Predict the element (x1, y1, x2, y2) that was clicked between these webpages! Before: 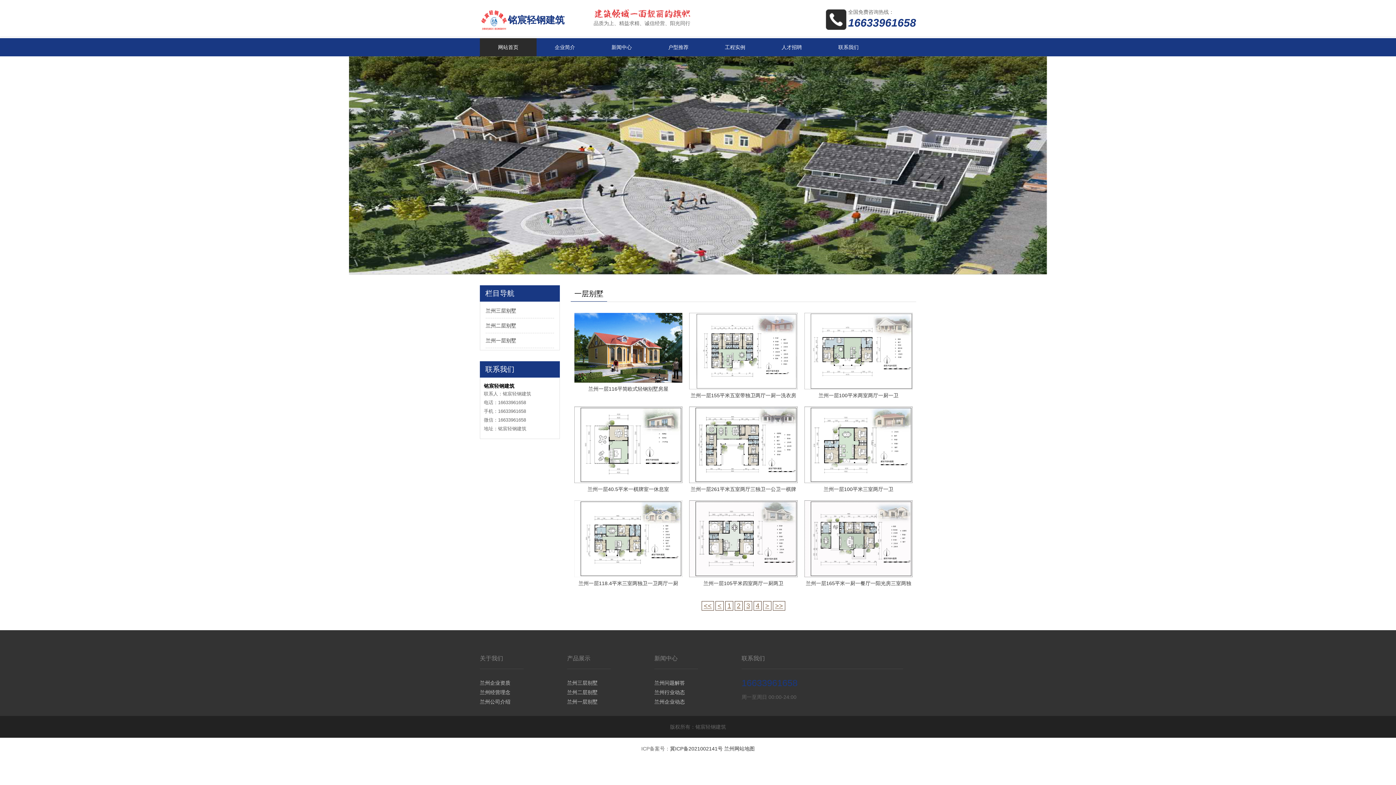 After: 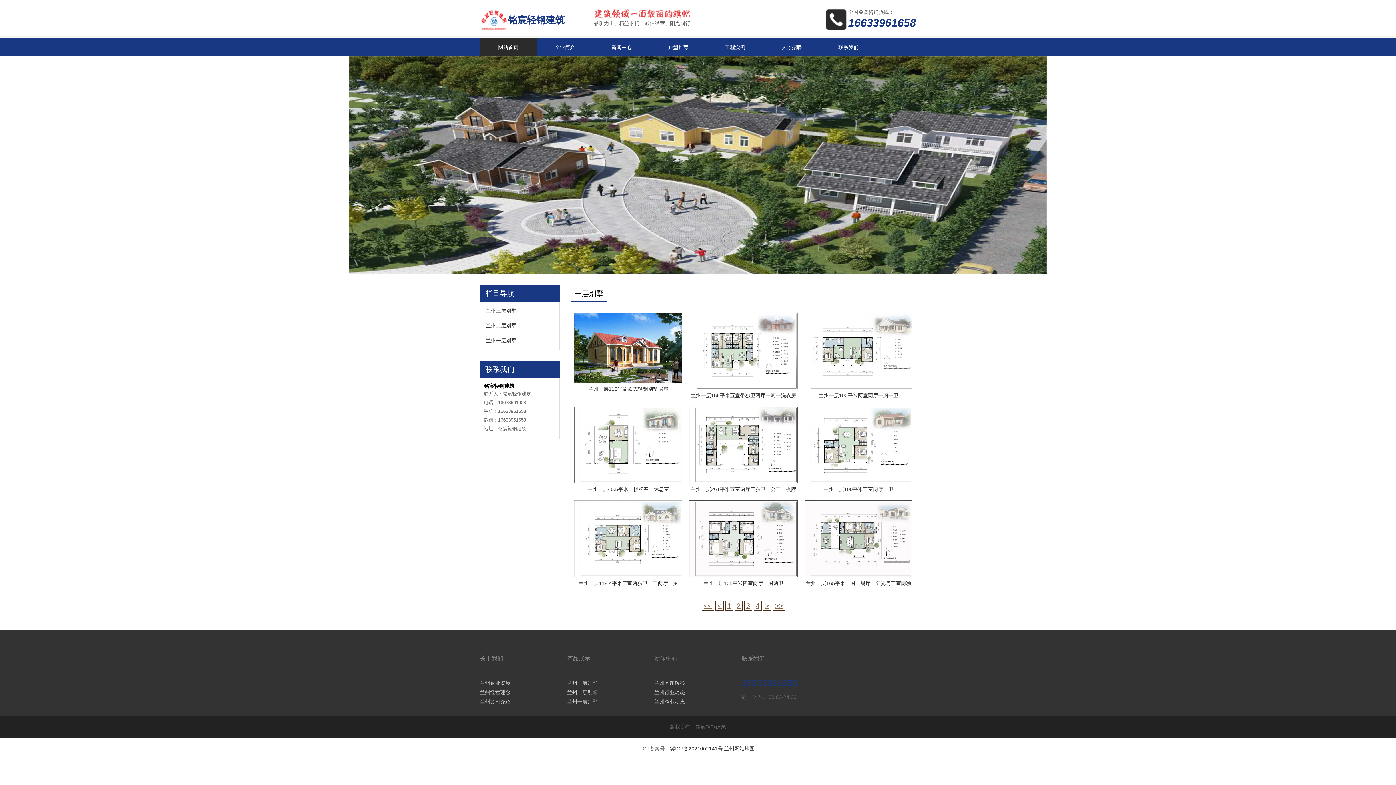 Action: label: 兰州一层别墅 bbox: (567, 697, 610, 706)